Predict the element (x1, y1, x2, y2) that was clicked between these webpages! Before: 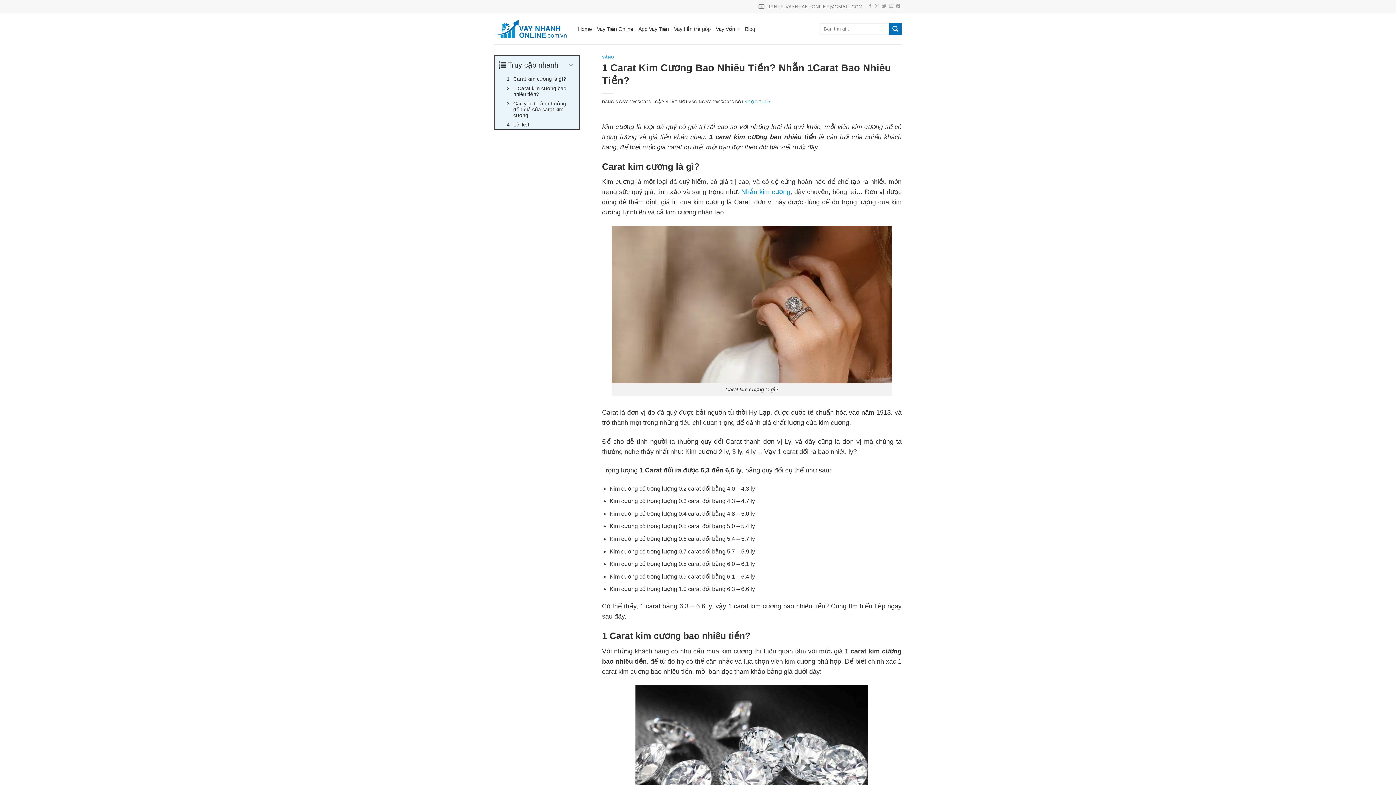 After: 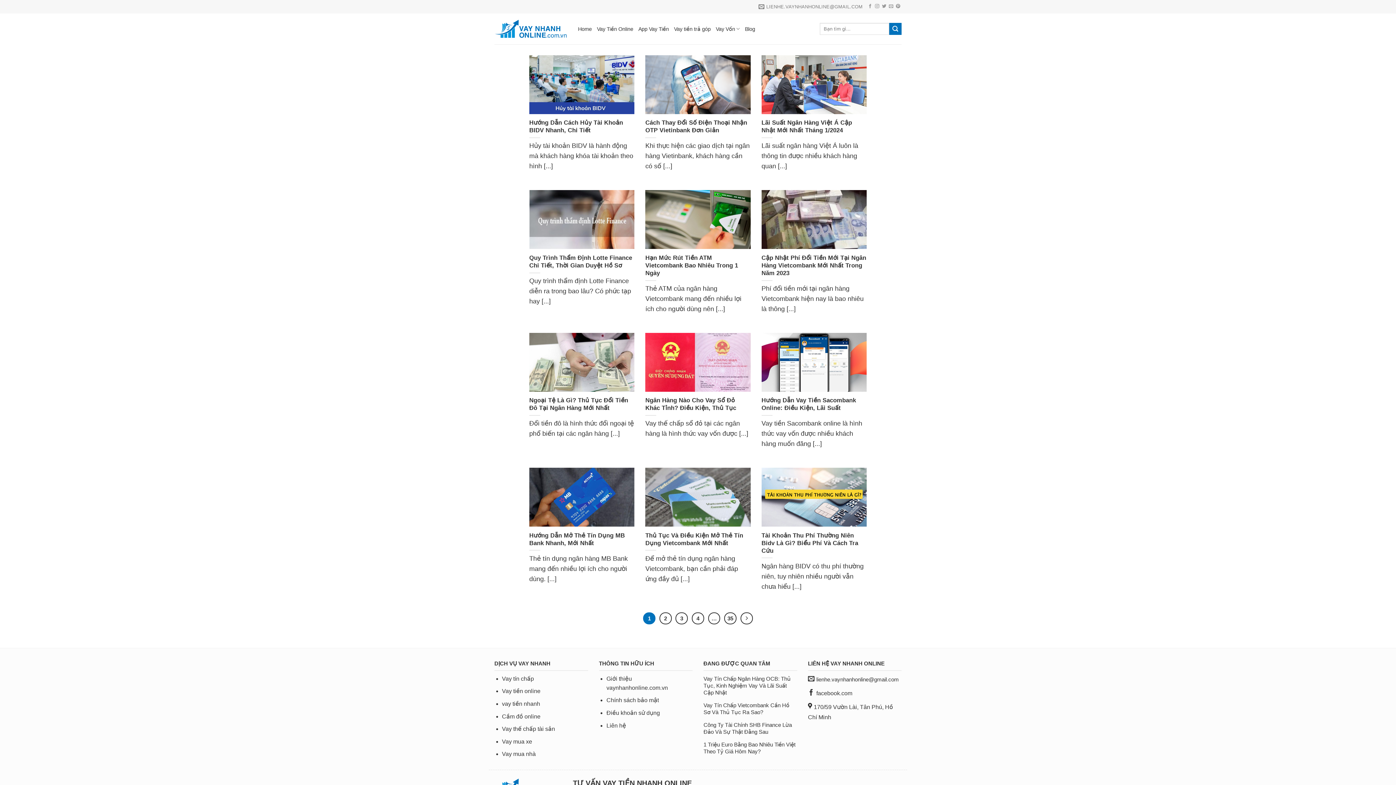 Action: label: NGỌC THÚY bbox: (744, 99, 770, 103)